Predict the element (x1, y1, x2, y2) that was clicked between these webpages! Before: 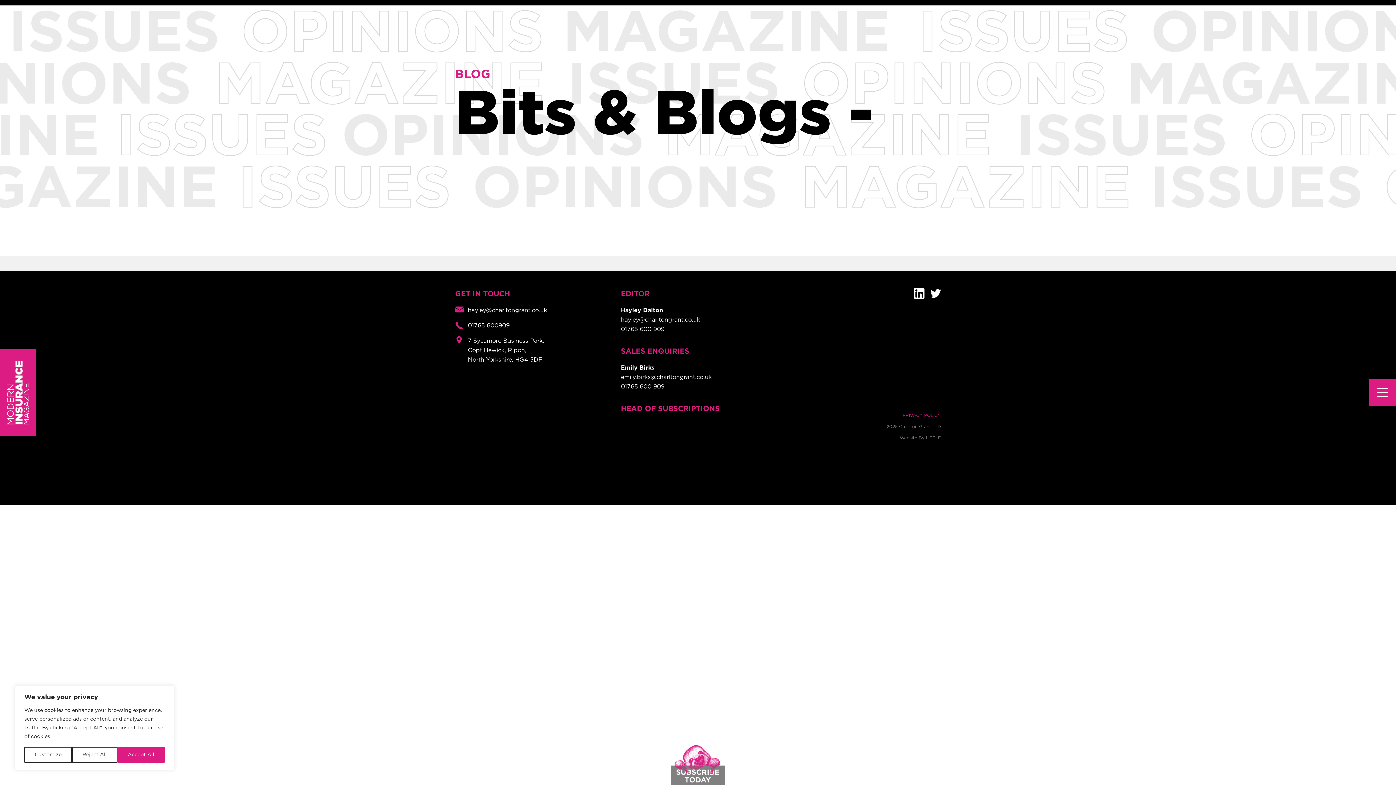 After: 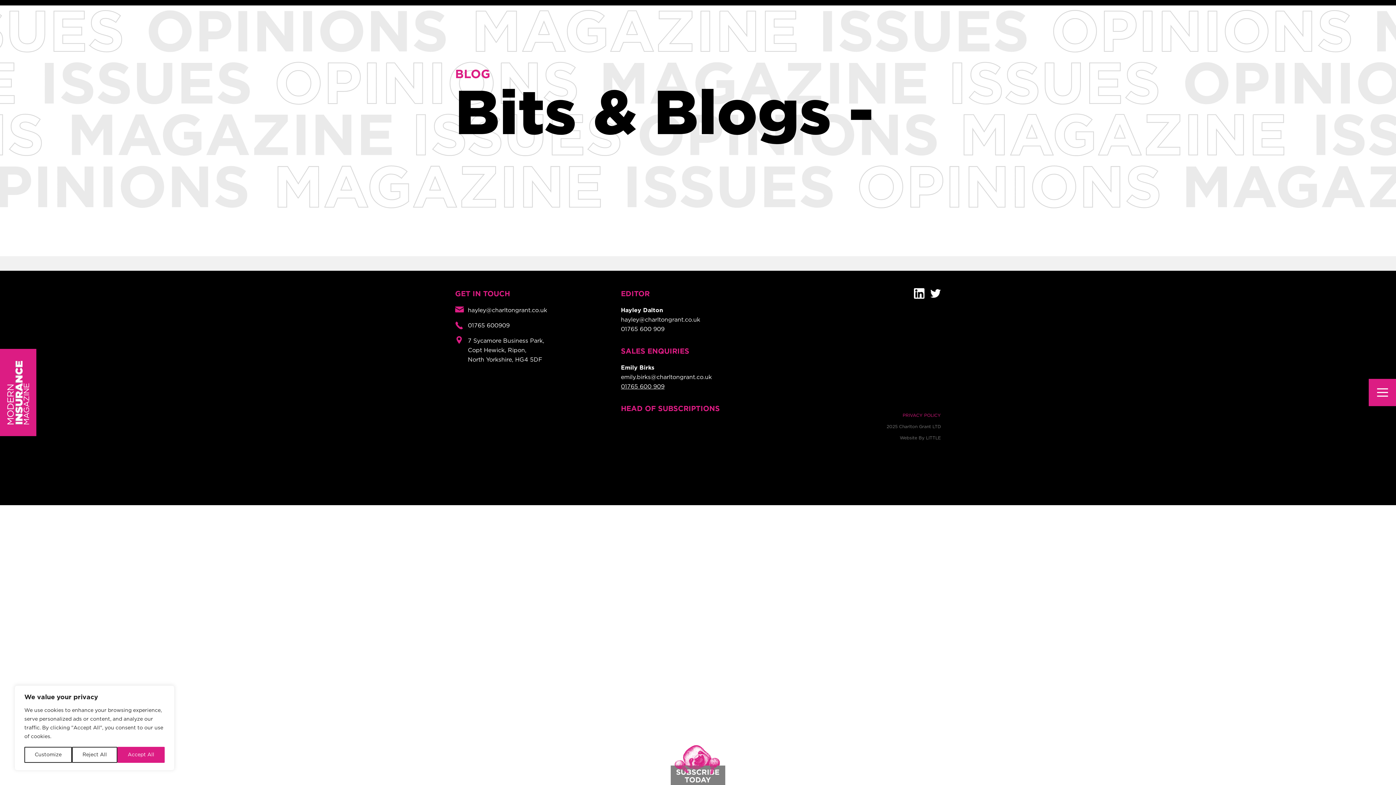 Action: bbox: (621, 383, 664, 389) label: 01765 600 909